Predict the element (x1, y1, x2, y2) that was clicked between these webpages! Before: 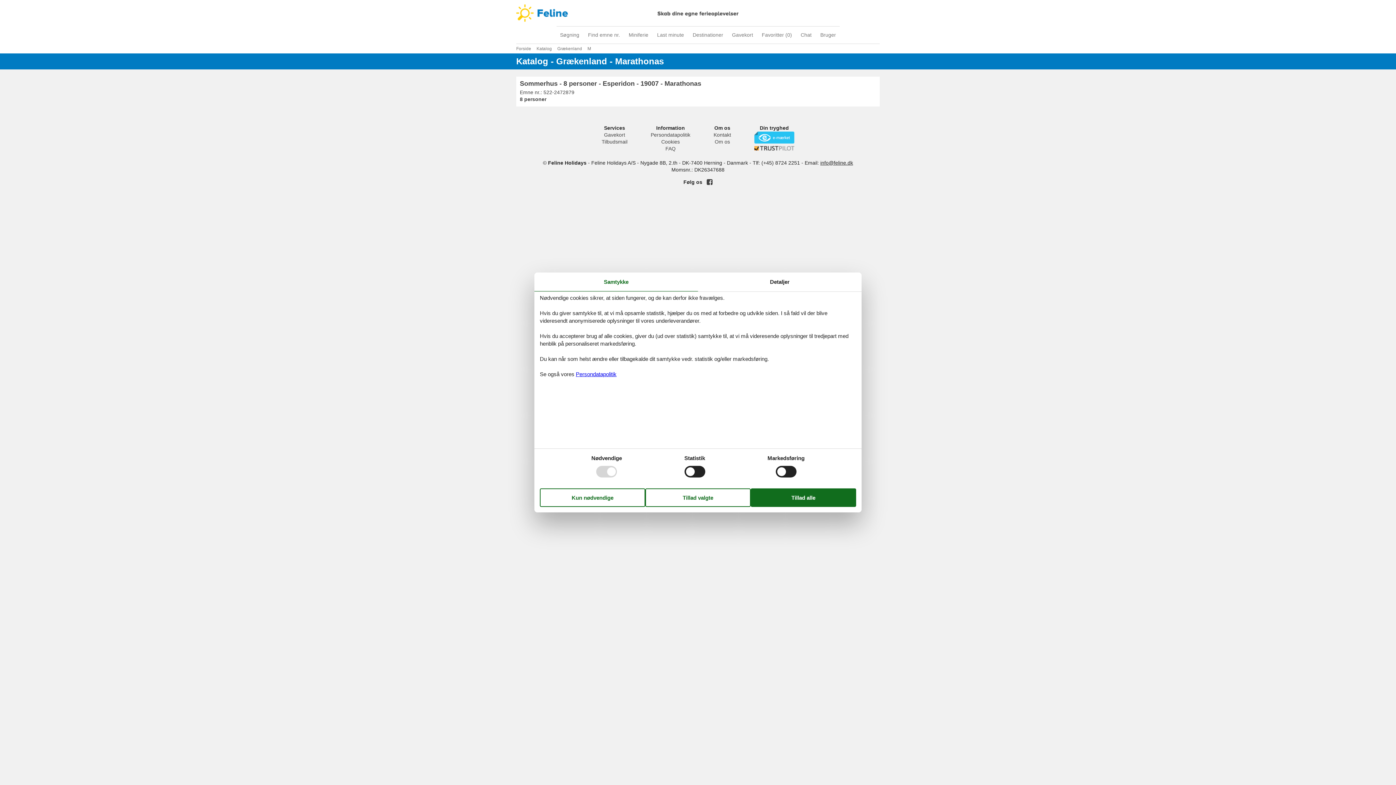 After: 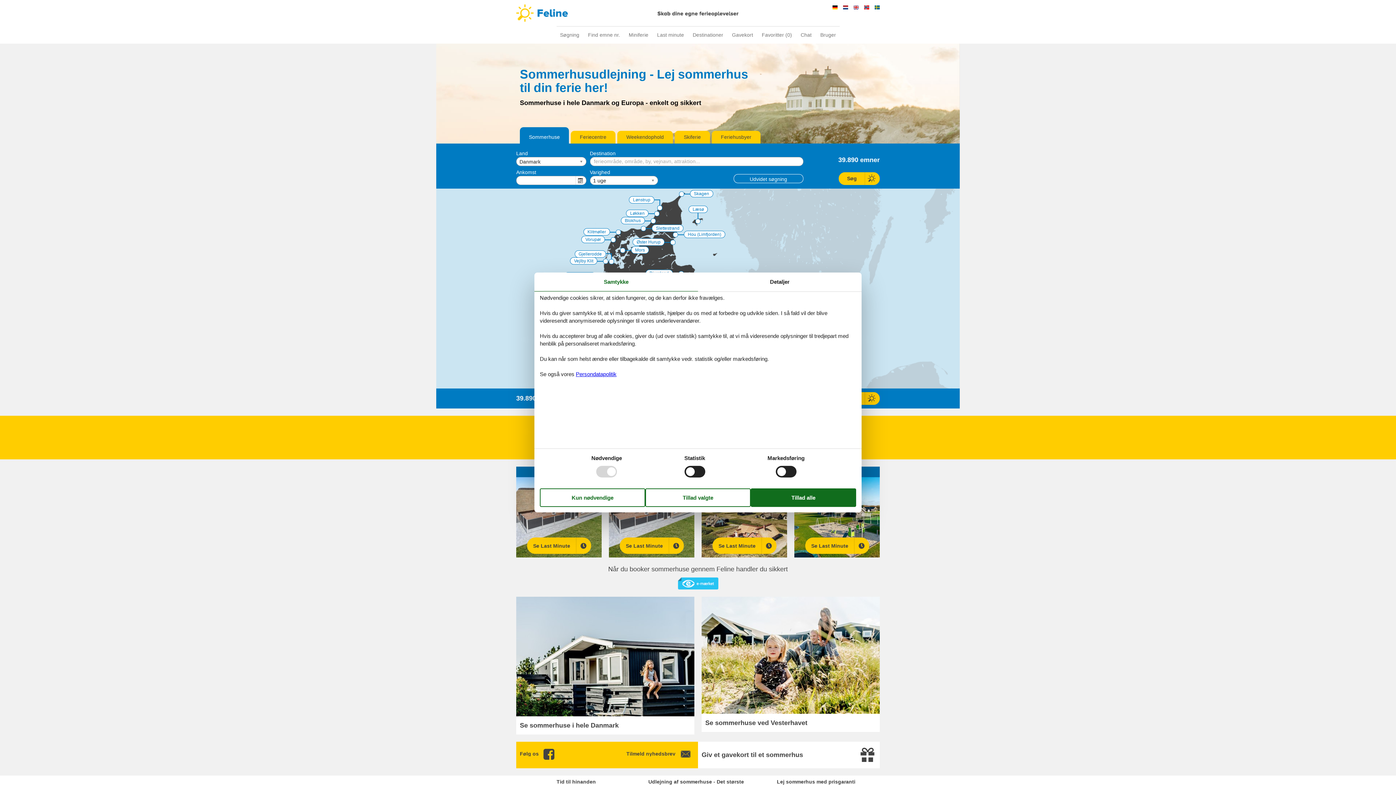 Action: label: Forside bbox: (516, 46, 531, 51)